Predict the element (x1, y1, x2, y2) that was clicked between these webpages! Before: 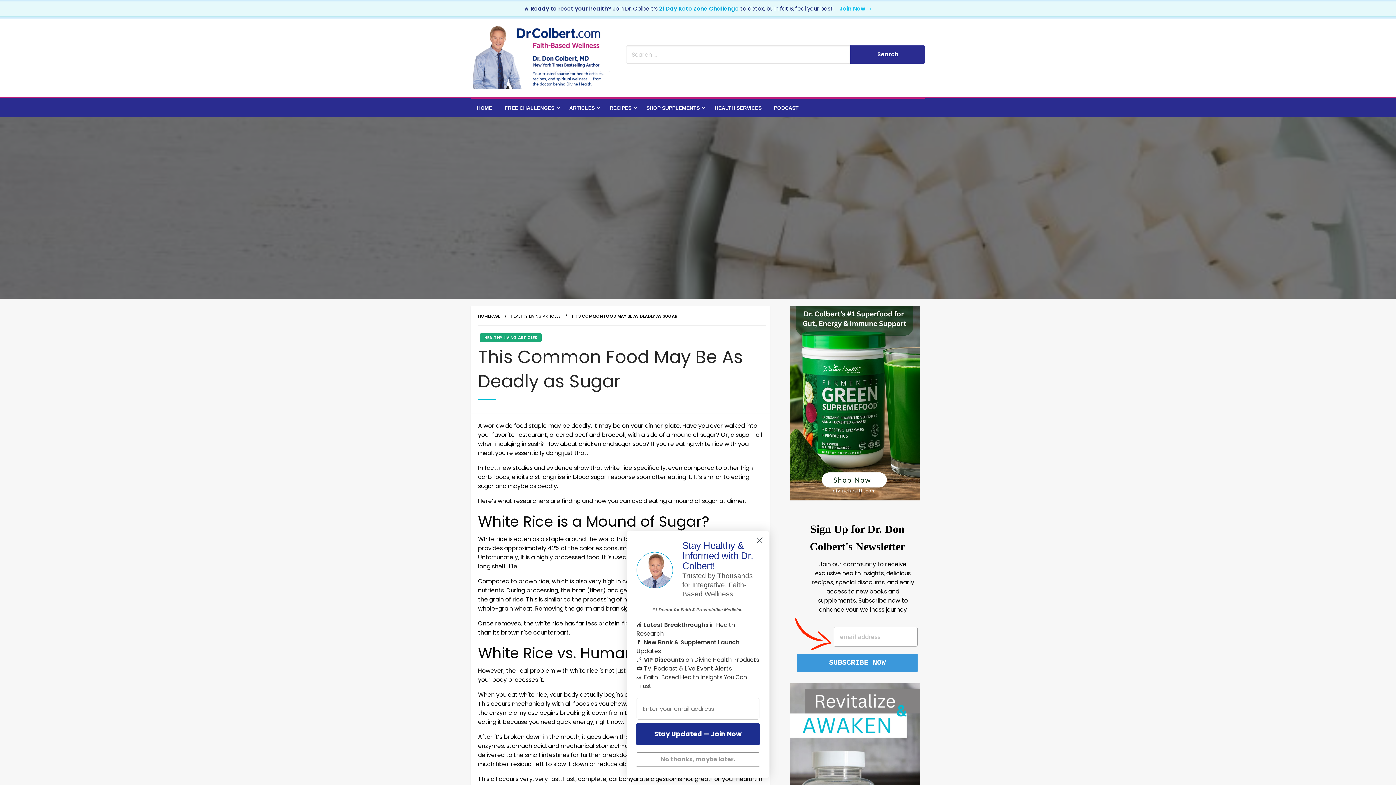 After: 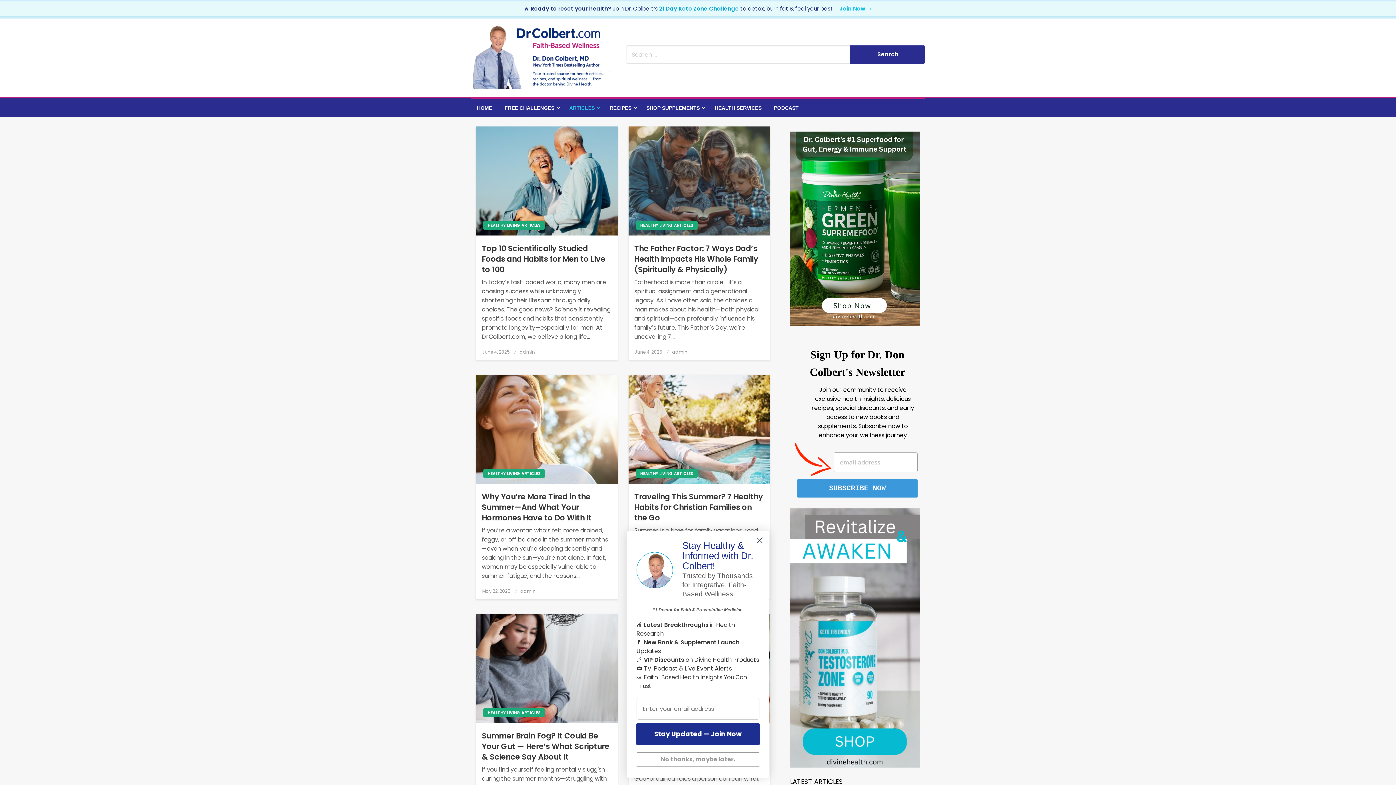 Action: bbox: (563, 99, 603, 117) label: ARTICLES